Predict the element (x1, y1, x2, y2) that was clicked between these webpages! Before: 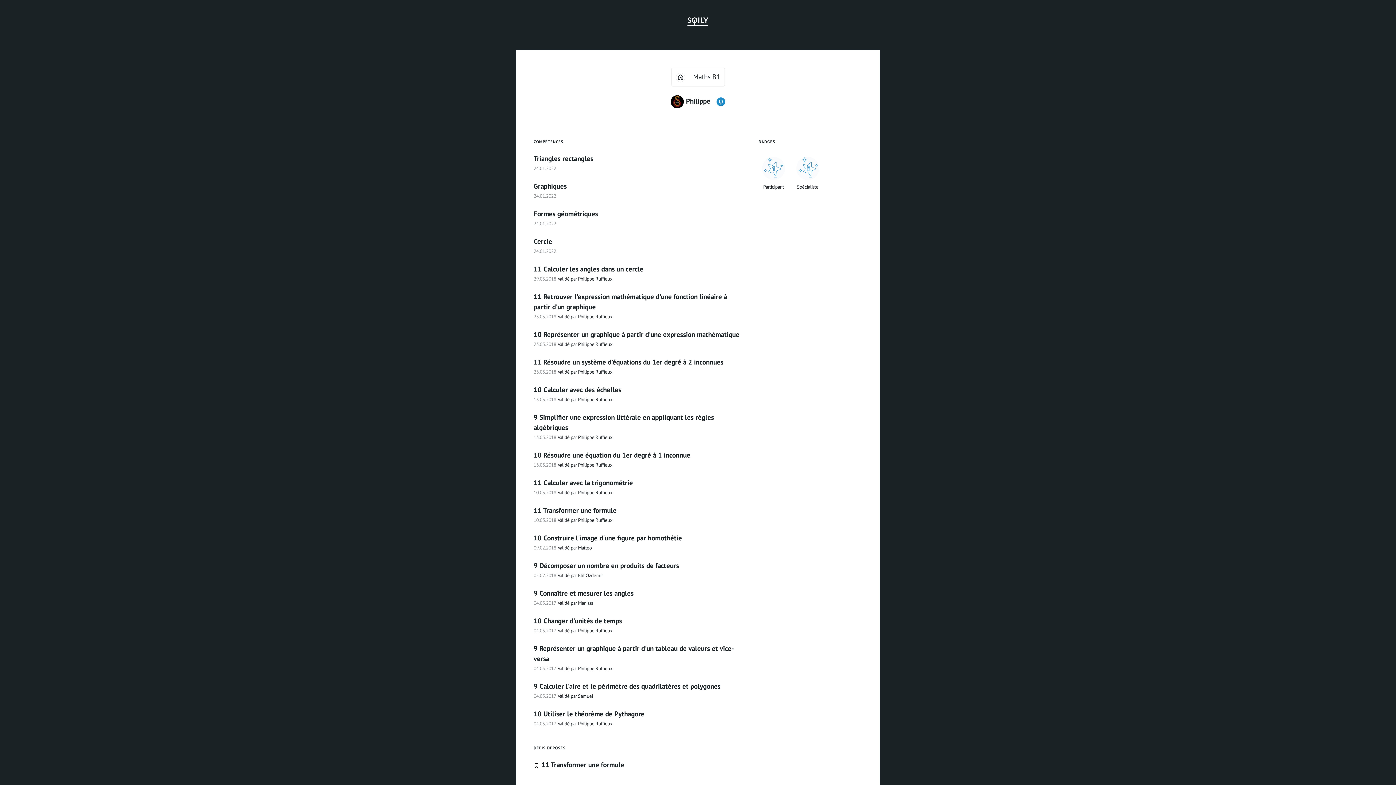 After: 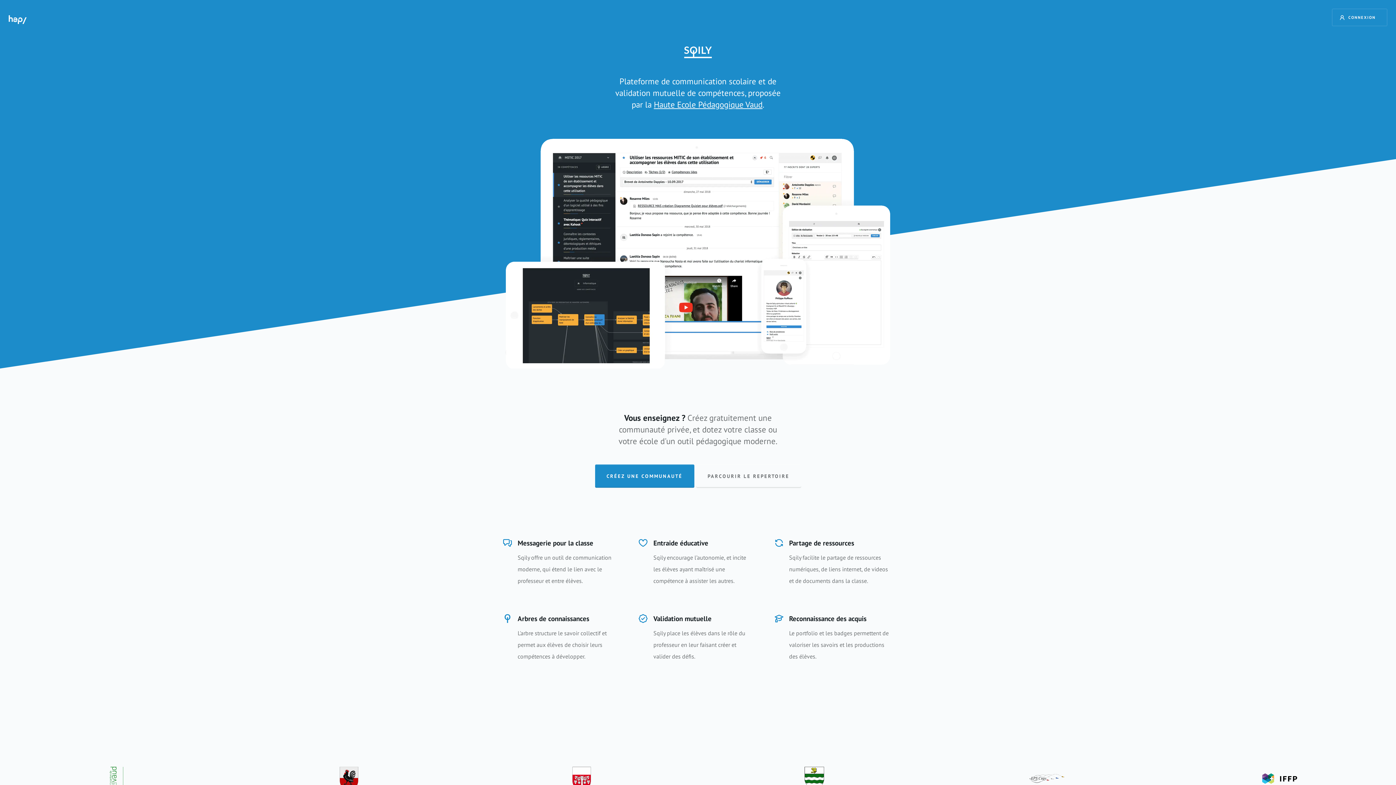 Action: bbox: (687, 37, 708, 45)